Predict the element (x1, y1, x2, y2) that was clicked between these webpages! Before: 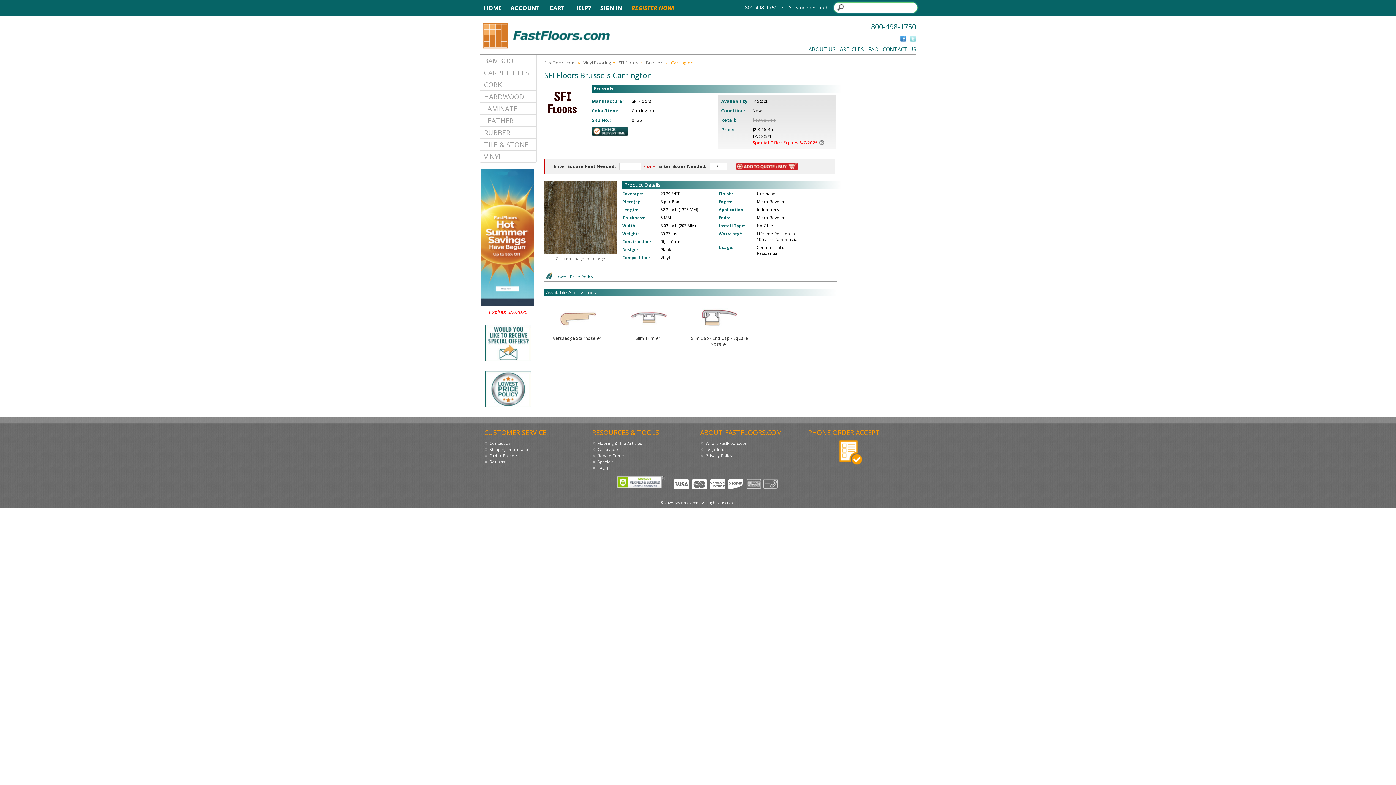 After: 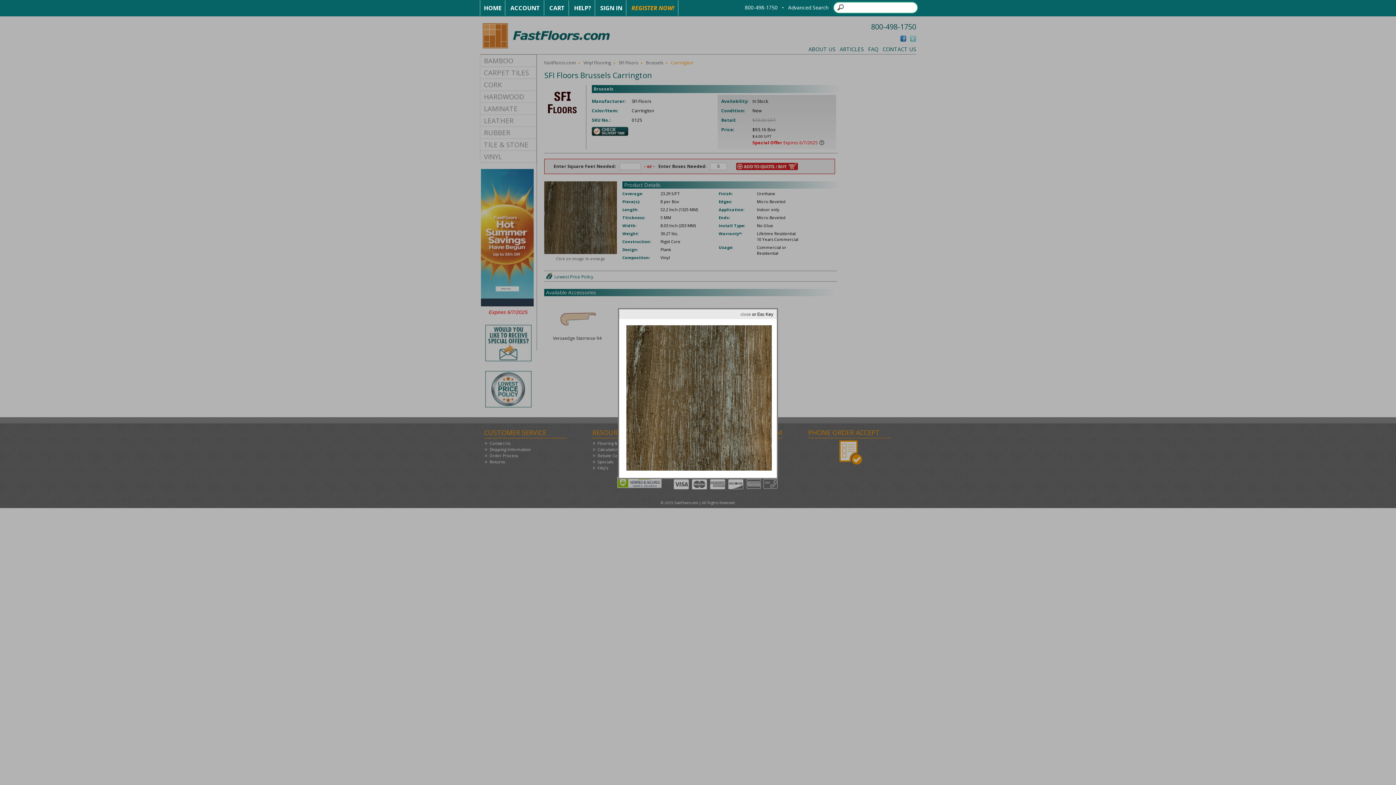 Action: label: 
Click on image to enlarge bbox: (544, 215, 617, 261)